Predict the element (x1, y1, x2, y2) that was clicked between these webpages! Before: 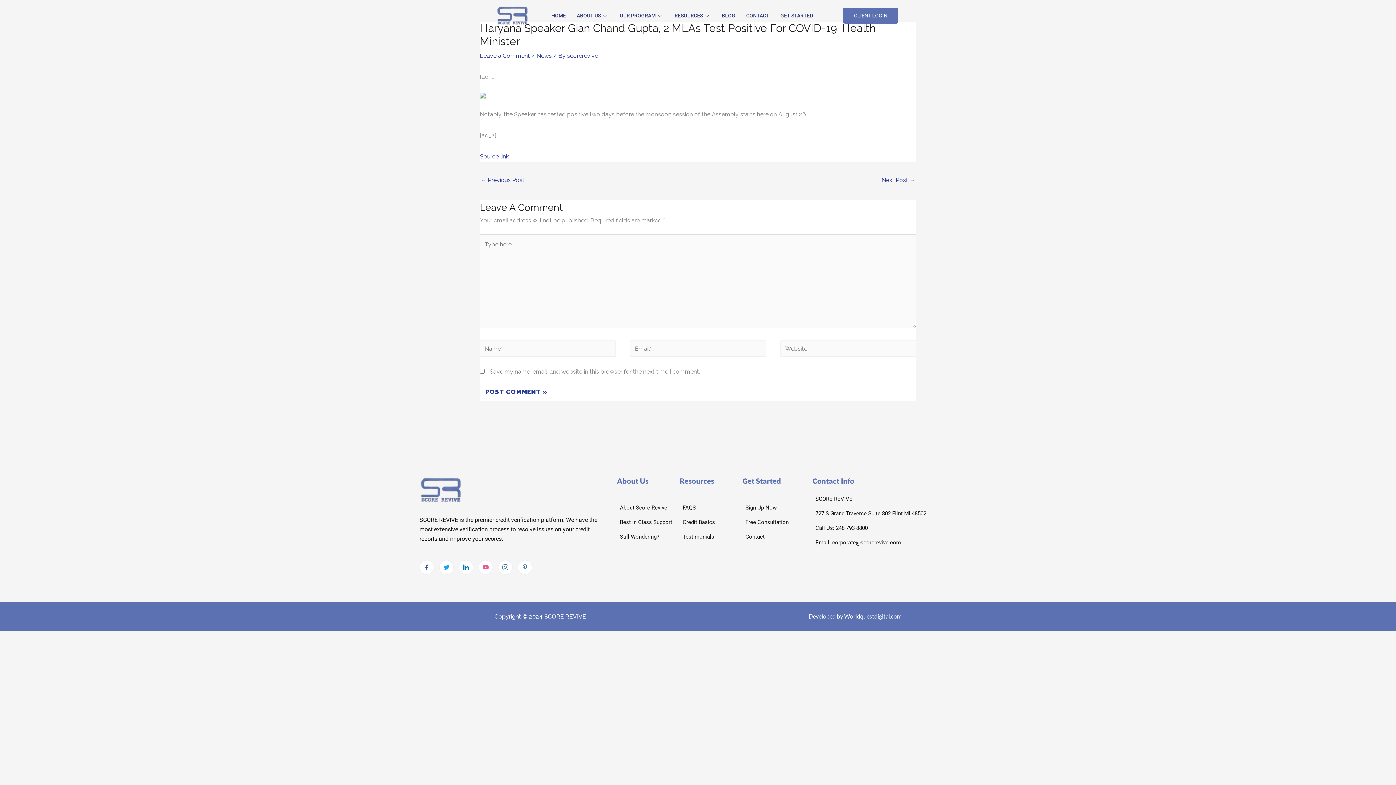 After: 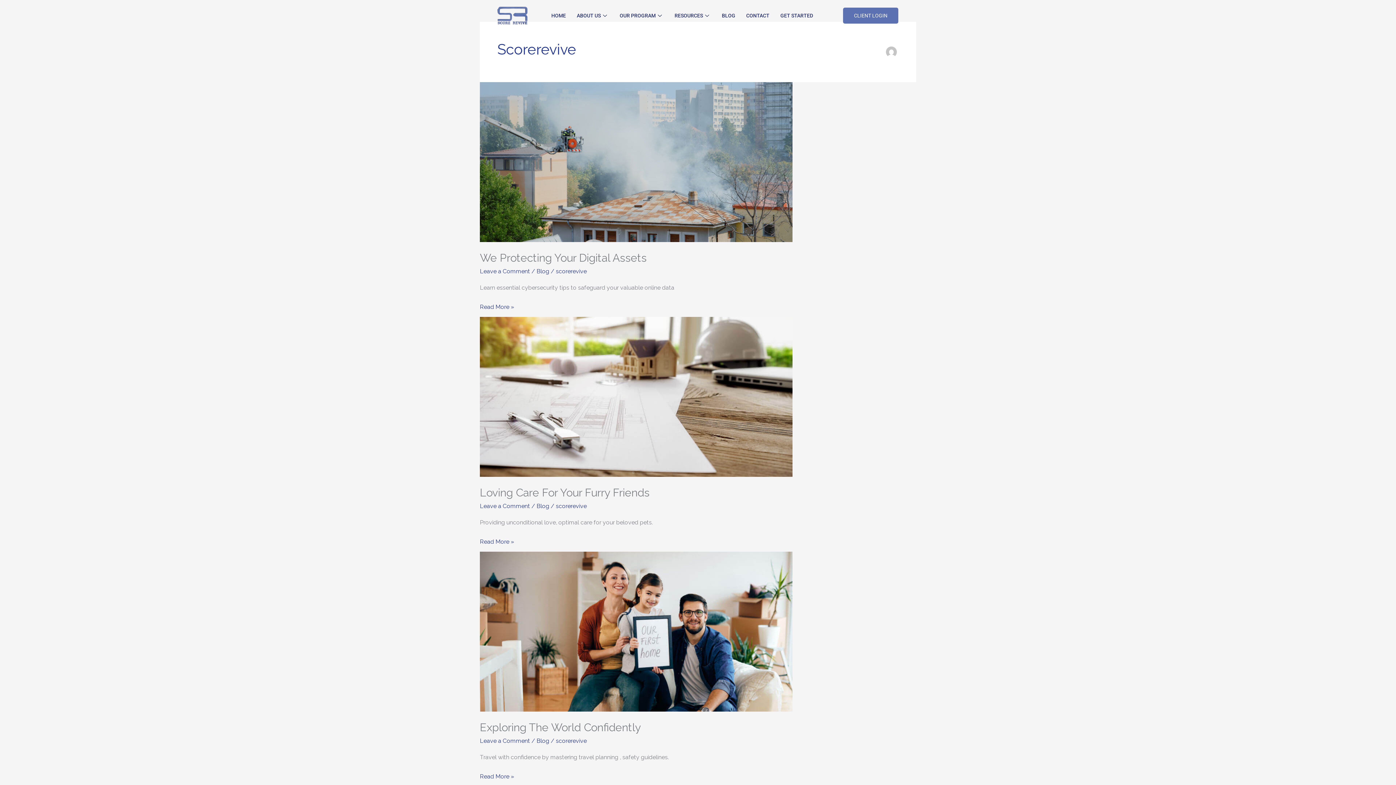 Action: bbox: (567, 52, 598, 59) label: scorerevive